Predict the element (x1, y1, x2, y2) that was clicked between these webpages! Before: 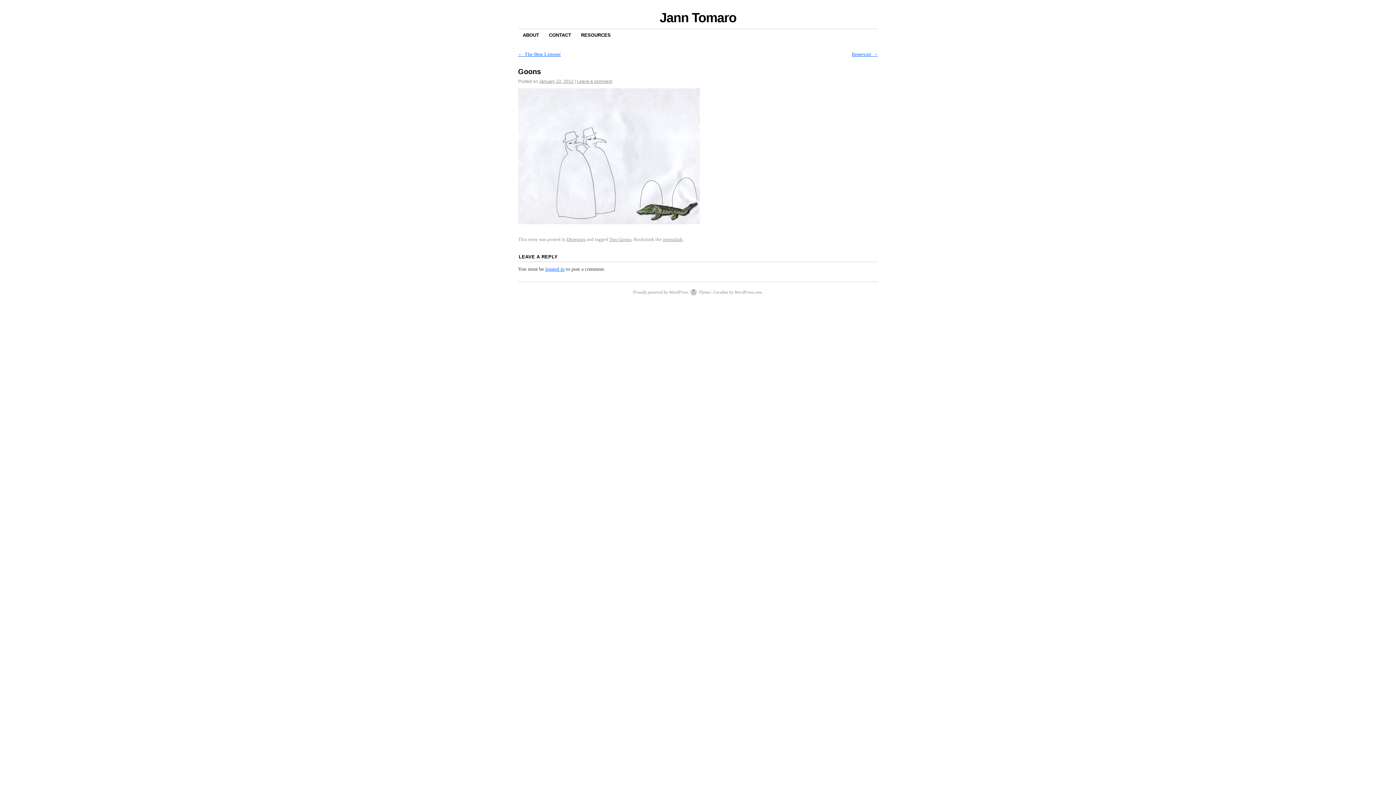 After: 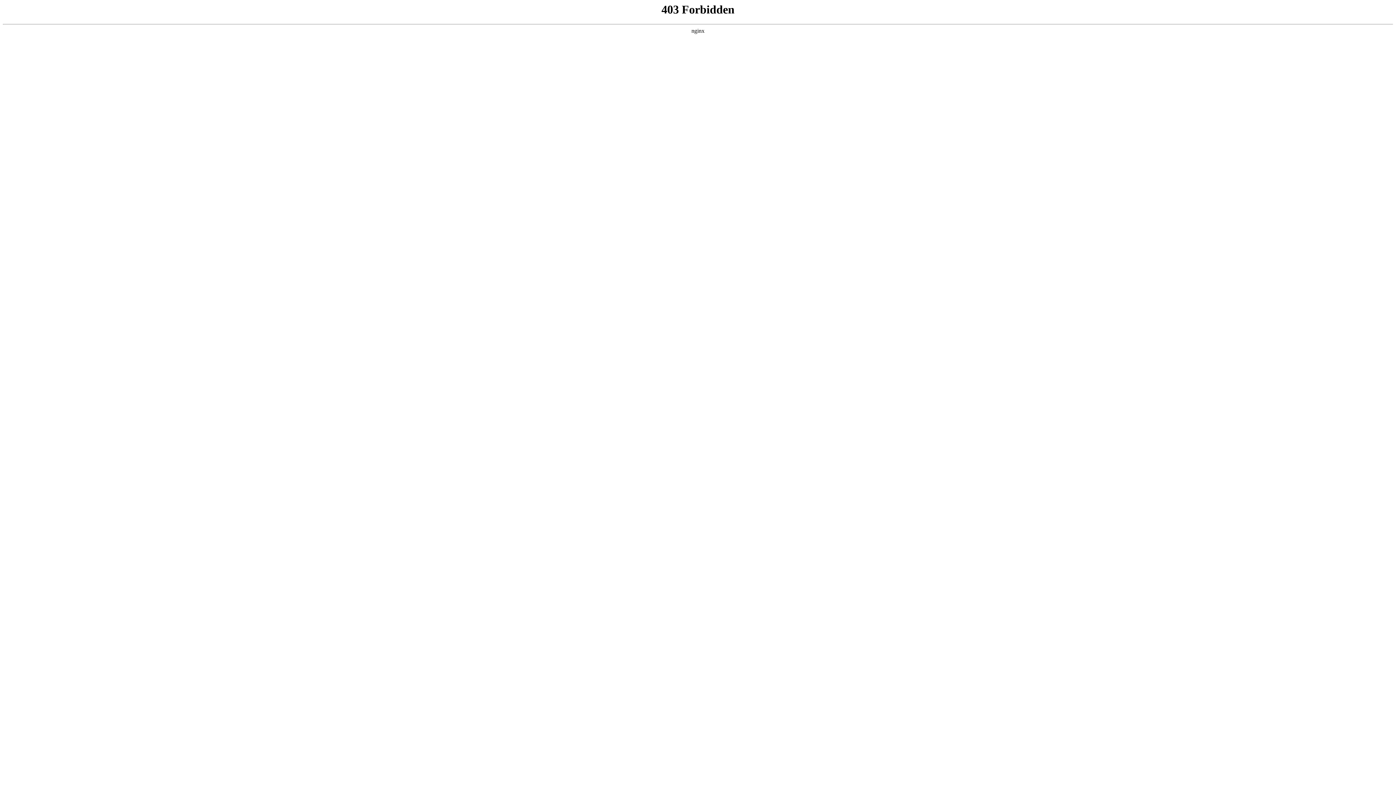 Action: label: Proudly powered by WordPress. bbox: (633, 289, 689, 294)